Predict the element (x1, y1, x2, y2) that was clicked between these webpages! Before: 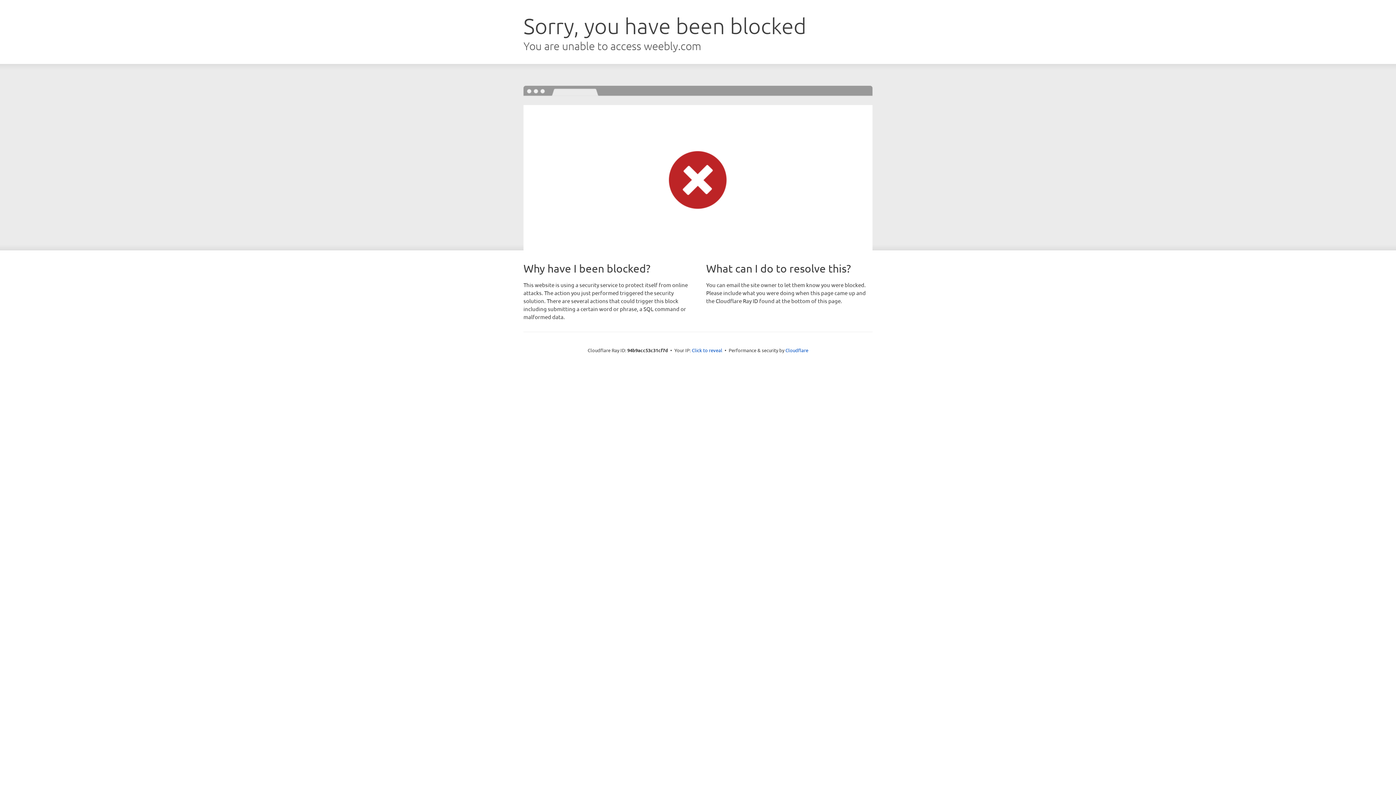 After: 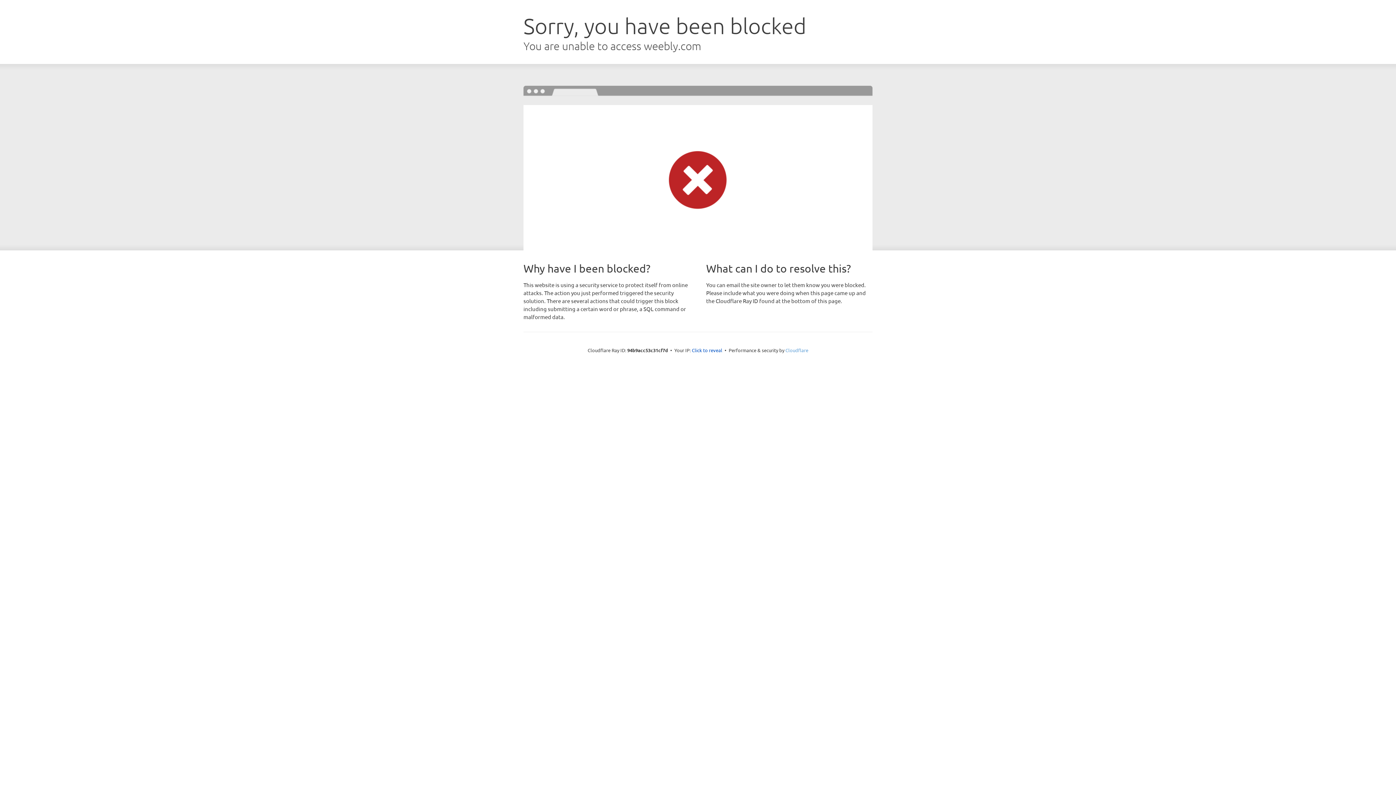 Action: bbox: (785, 347, 808, 353) label: Cloudflare